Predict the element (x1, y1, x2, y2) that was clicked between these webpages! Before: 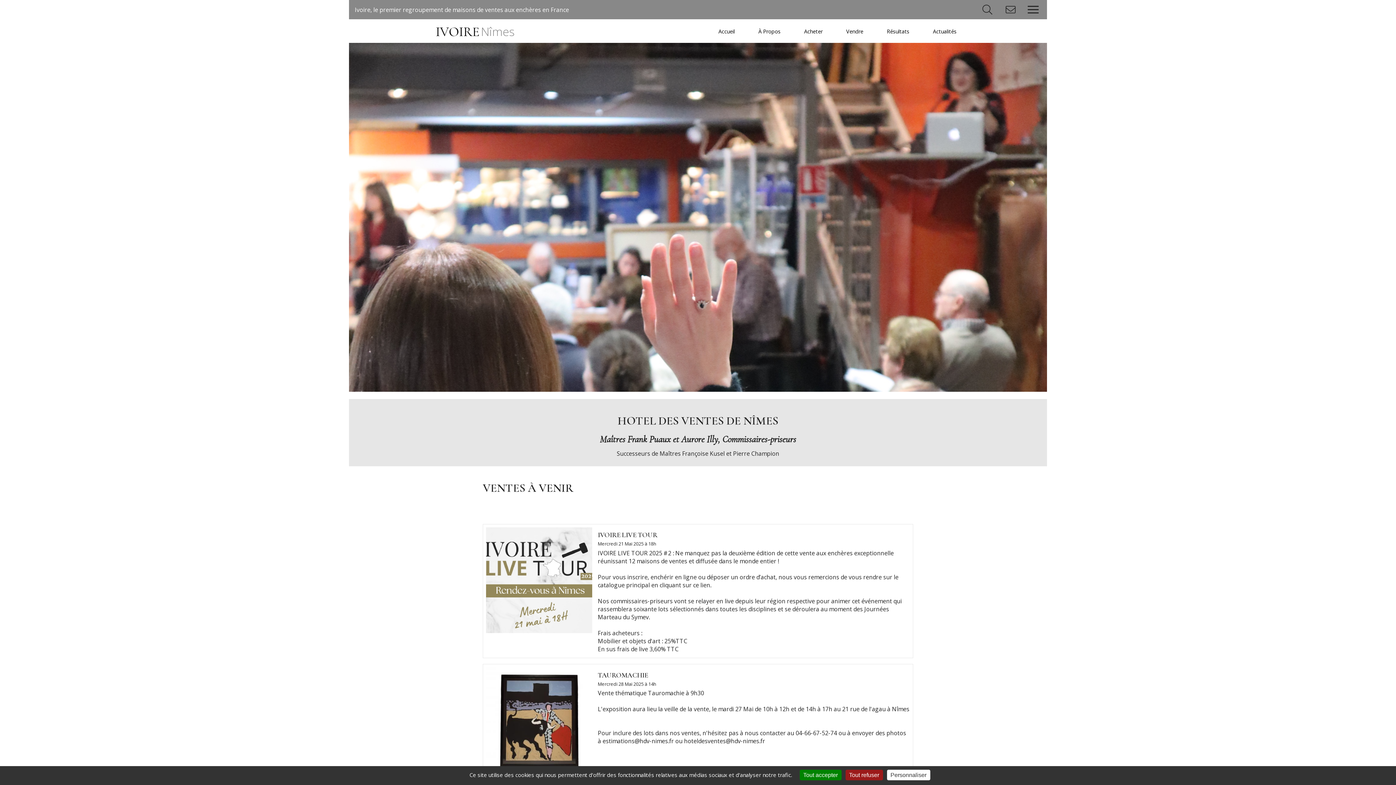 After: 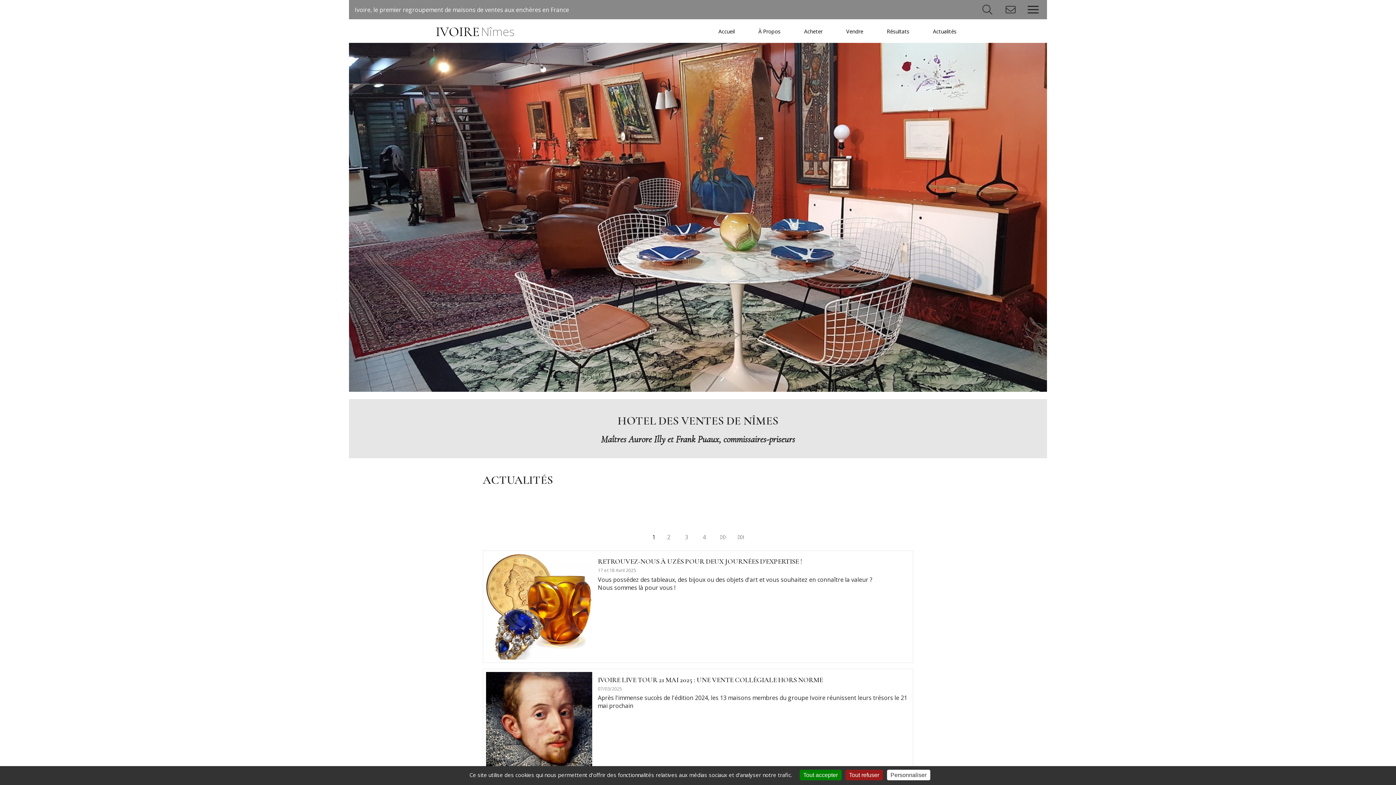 Action: label: Actualités bbox: (922, 25, 967, 37)